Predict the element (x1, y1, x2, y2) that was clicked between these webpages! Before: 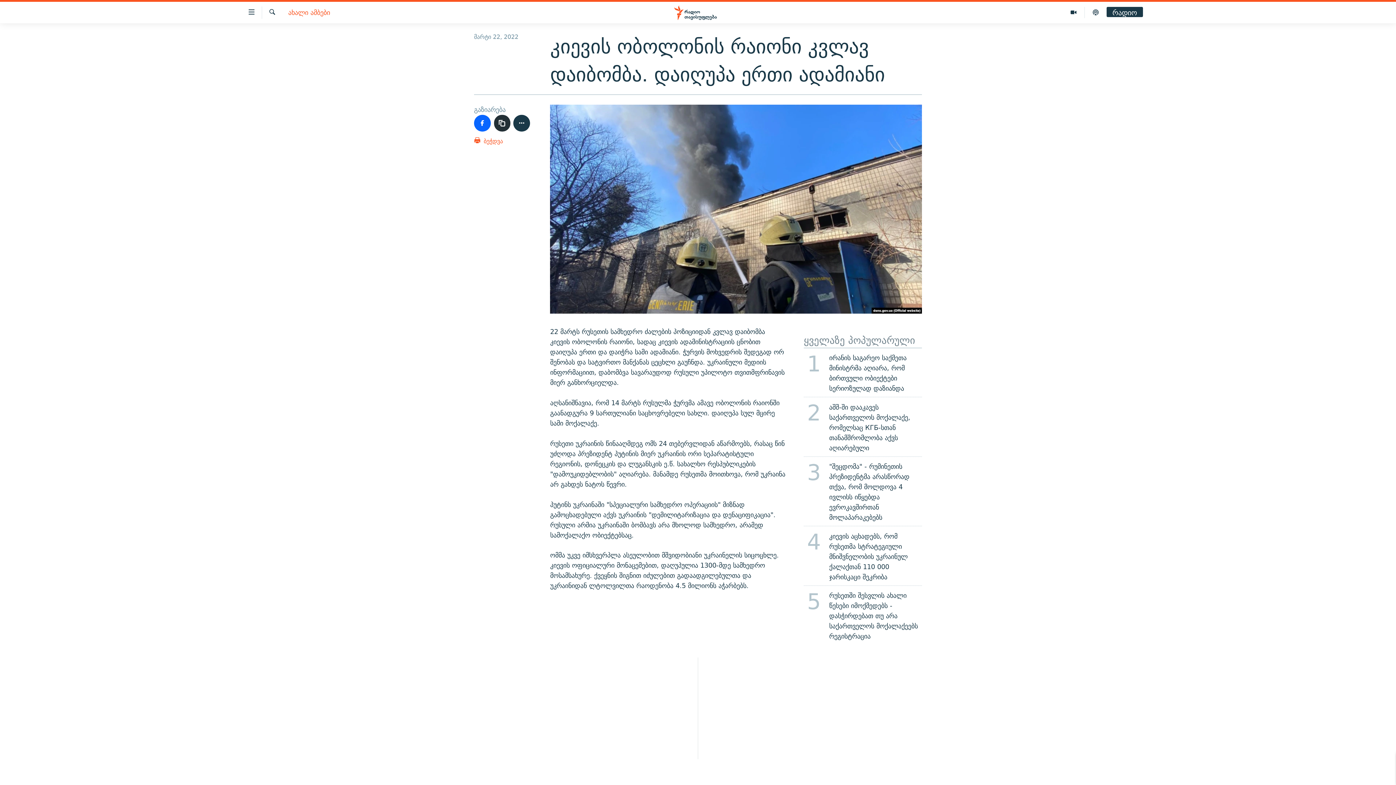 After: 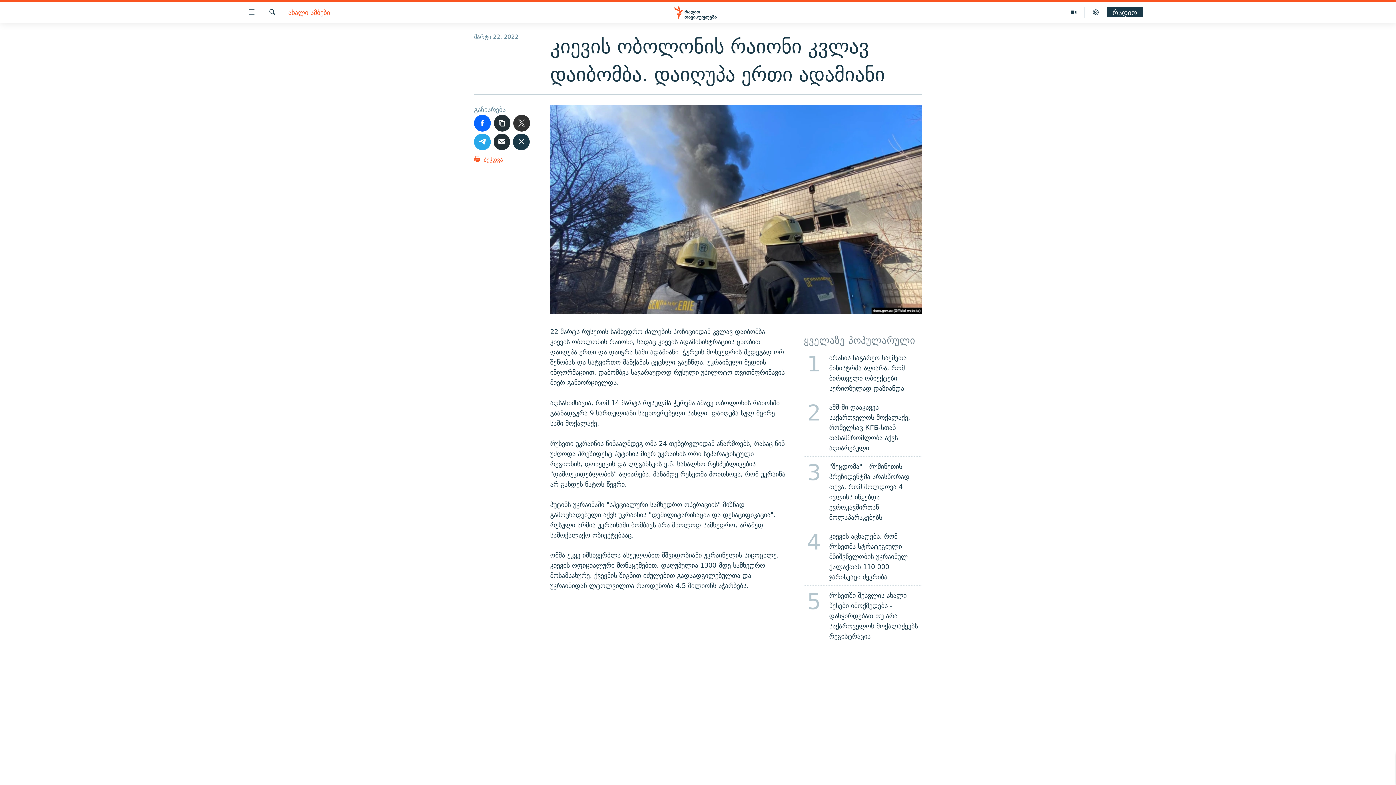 Action: bbox: (513, 114, 530, 131)